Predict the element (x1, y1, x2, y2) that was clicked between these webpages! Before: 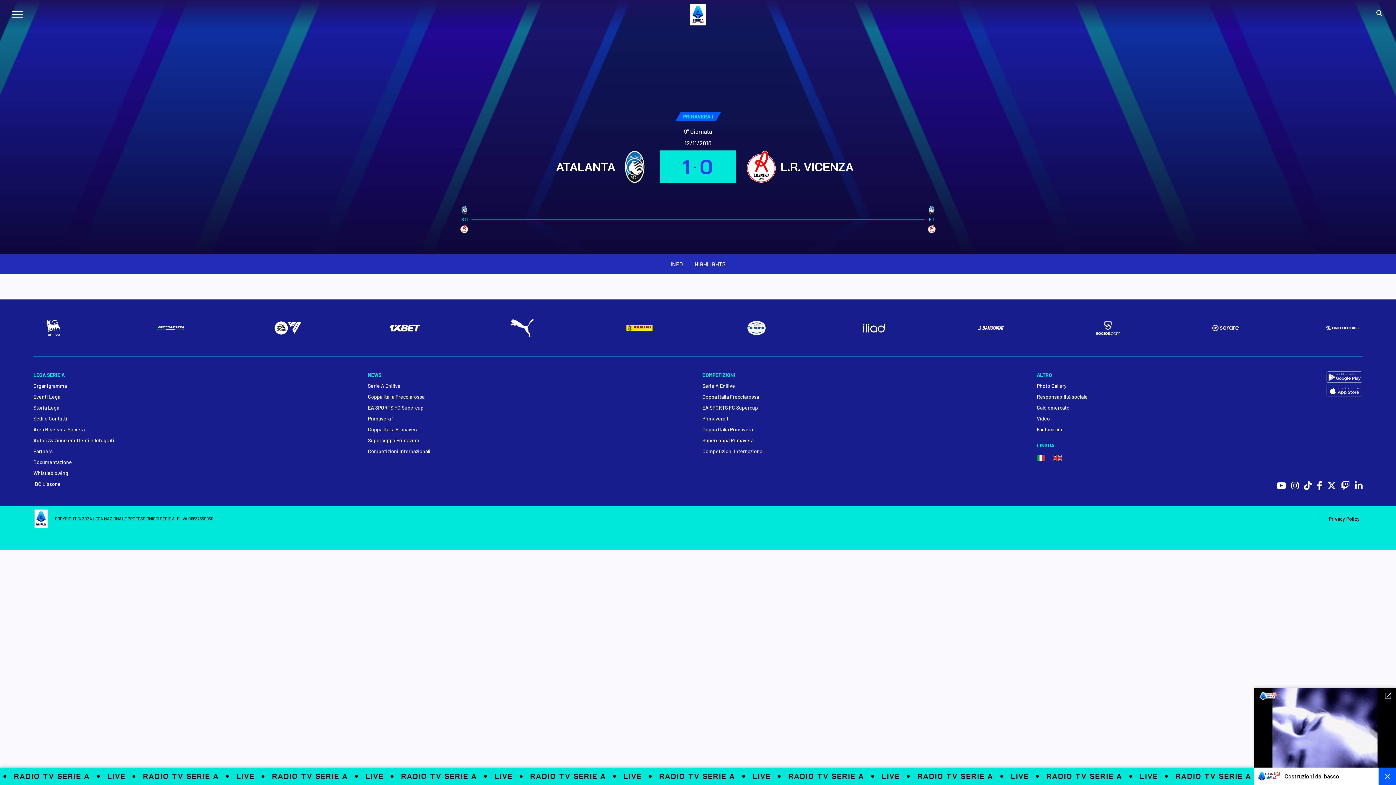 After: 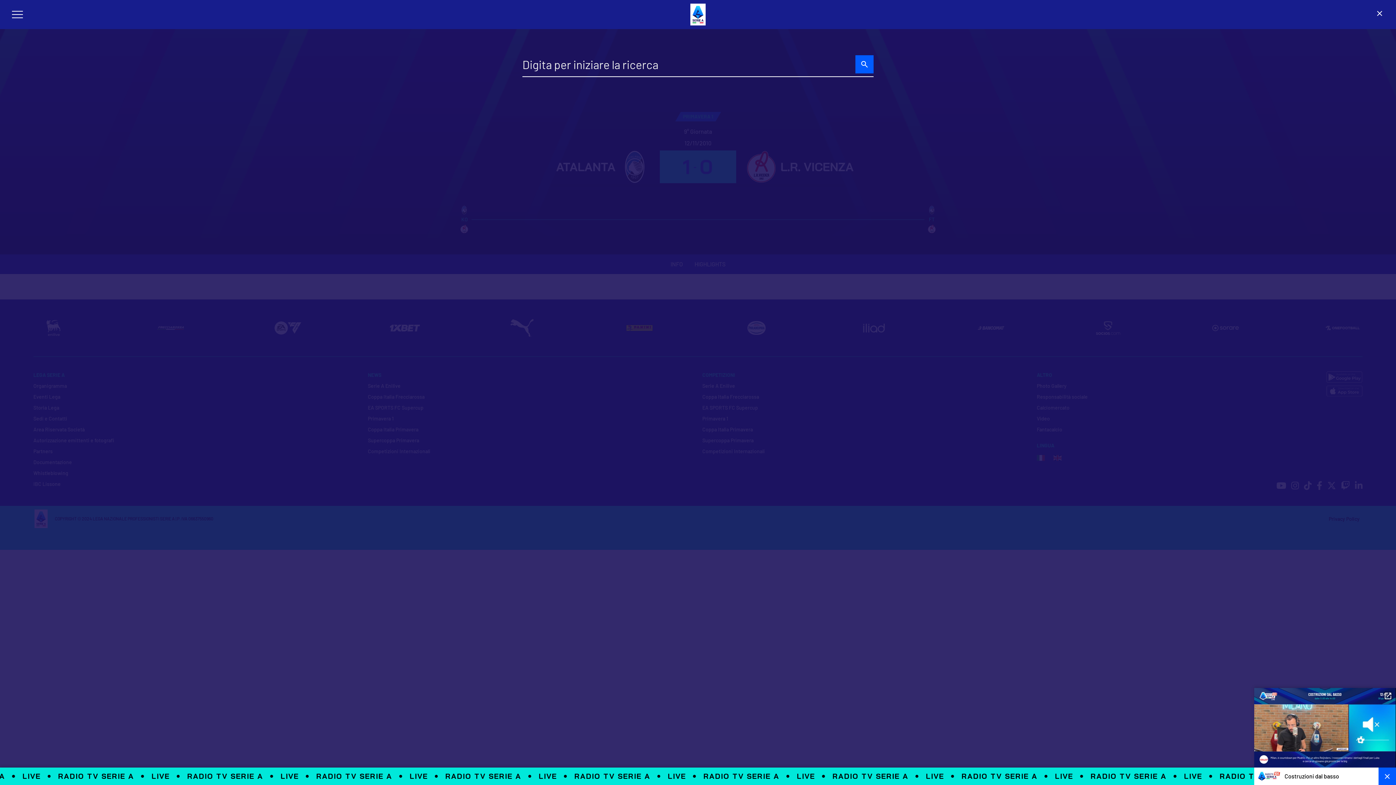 Action: label: search bbox: (1375, 12, 1384, 18)